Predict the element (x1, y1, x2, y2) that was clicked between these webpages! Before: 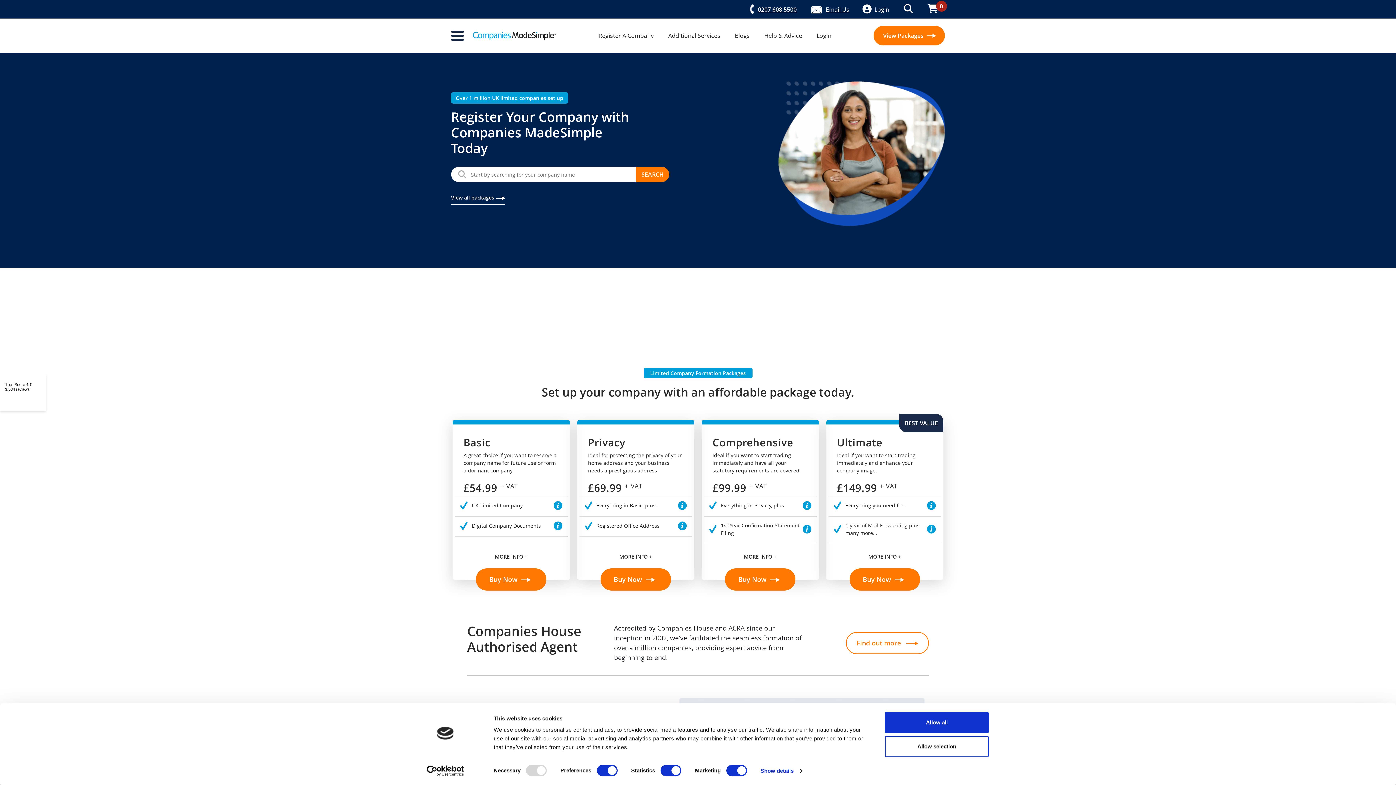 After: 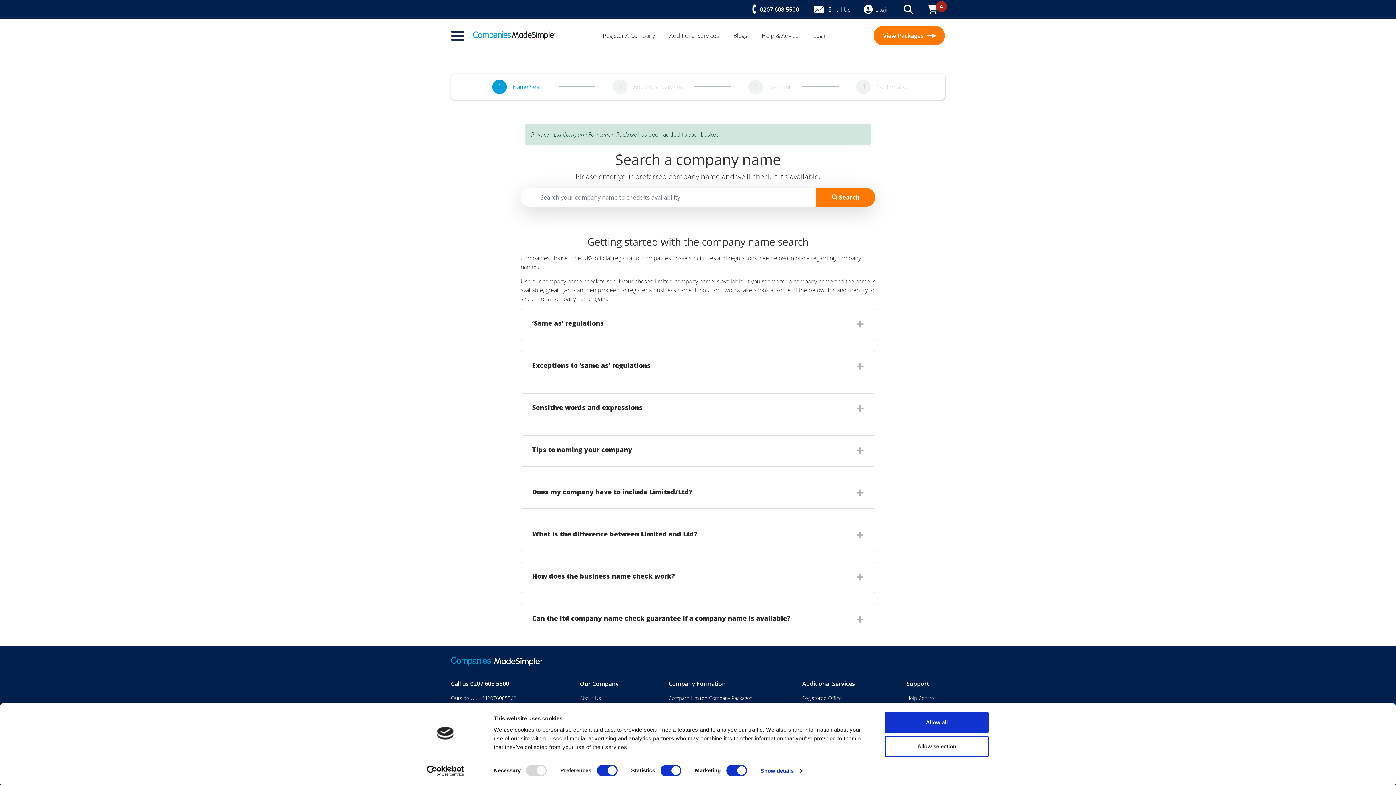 Action: label: Privacy

Ideal for protecting the privacy of your home address and your business needs a prestigious address

£69.99 + VAT

Everything in Basic, plus…

Registered Office Address bbox: (577, 436, 694, 544)